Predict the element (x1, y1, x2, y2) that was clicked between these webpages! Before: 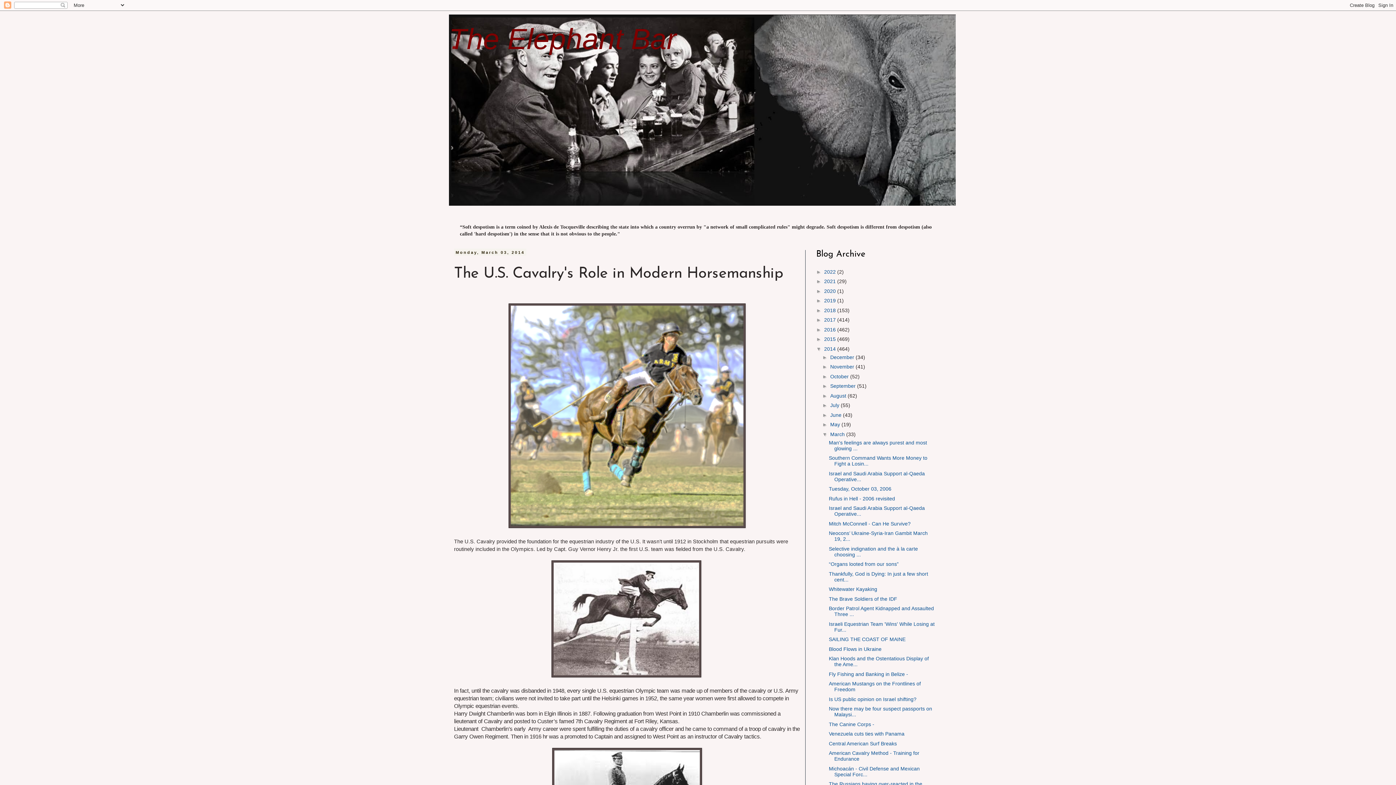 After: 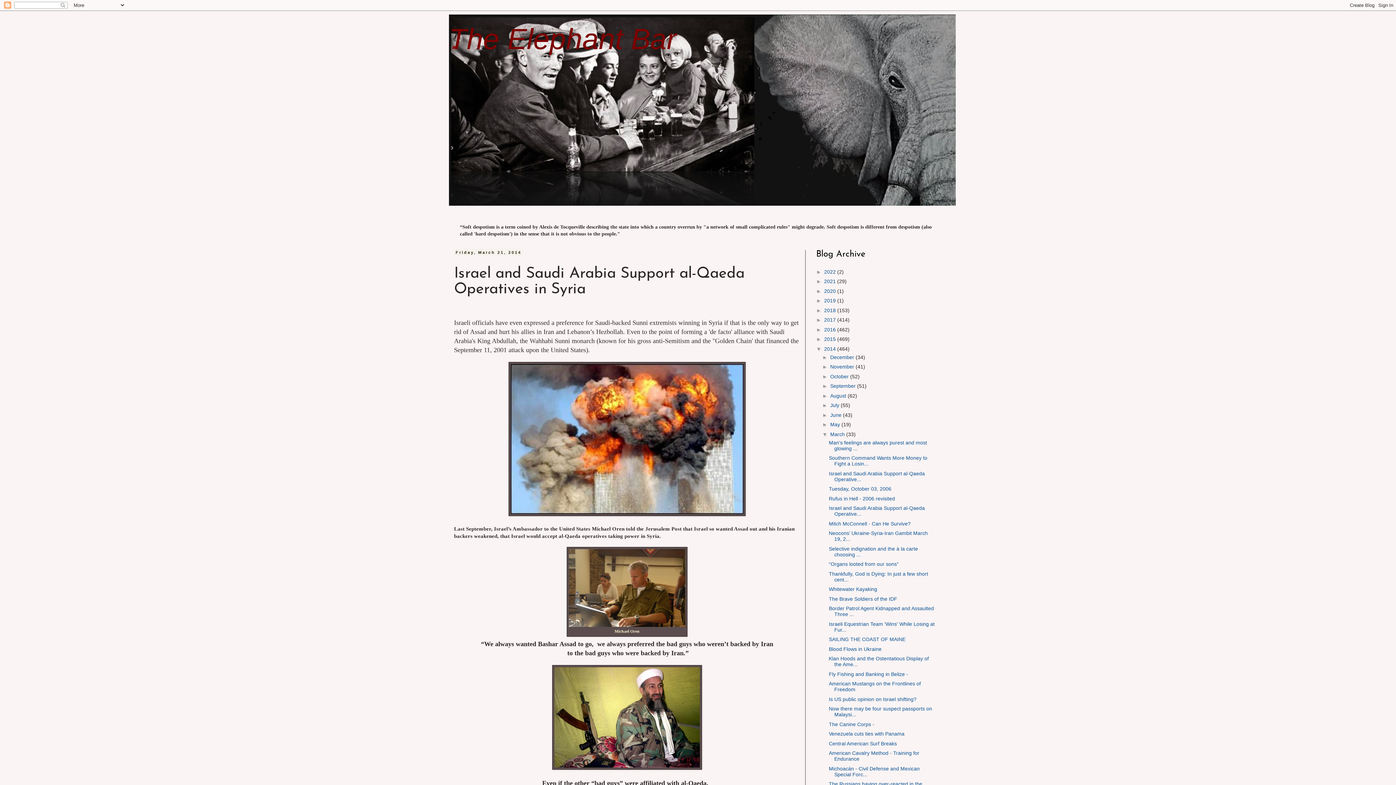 Action: label: Israel and Saudi Arabia Support al-Qaeda Operative... bbox: (829, 470, 925, 482)